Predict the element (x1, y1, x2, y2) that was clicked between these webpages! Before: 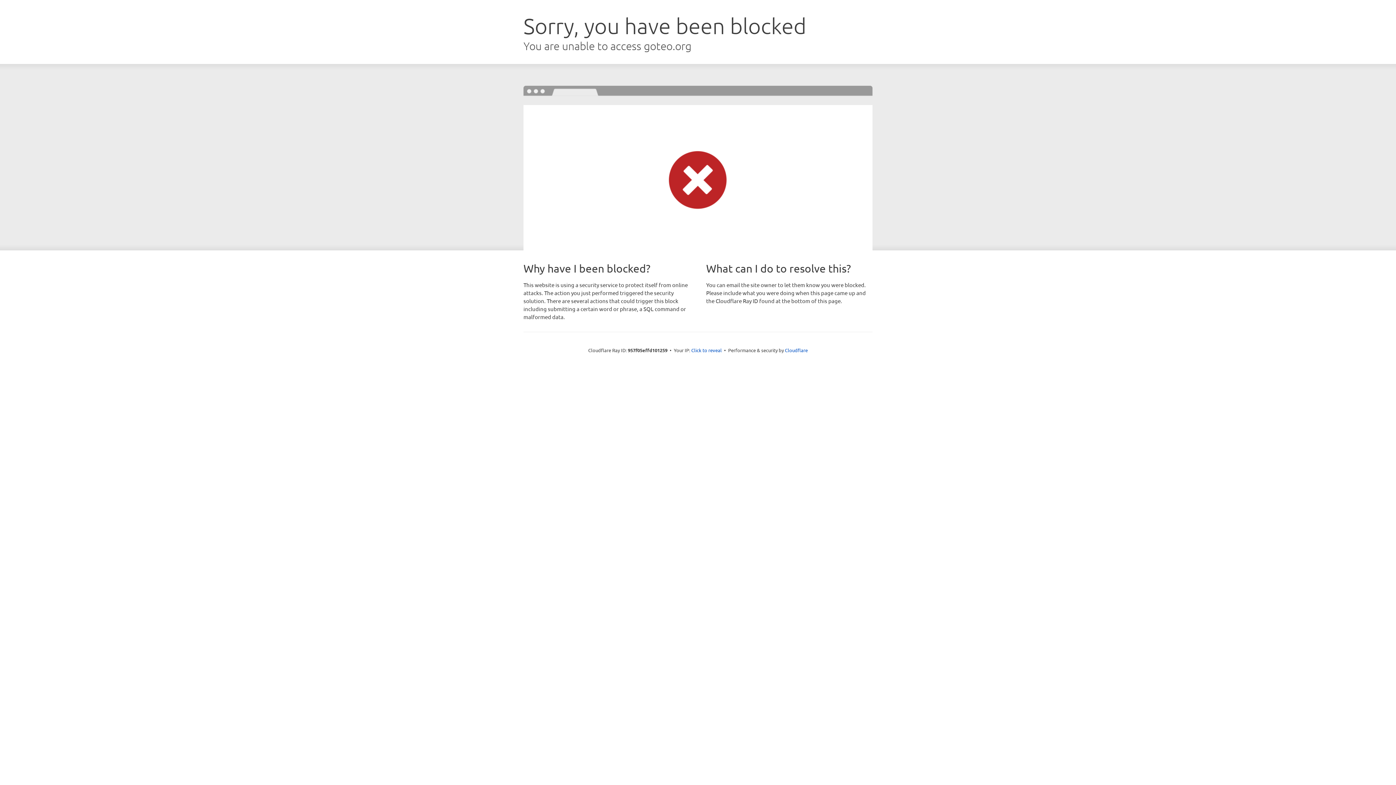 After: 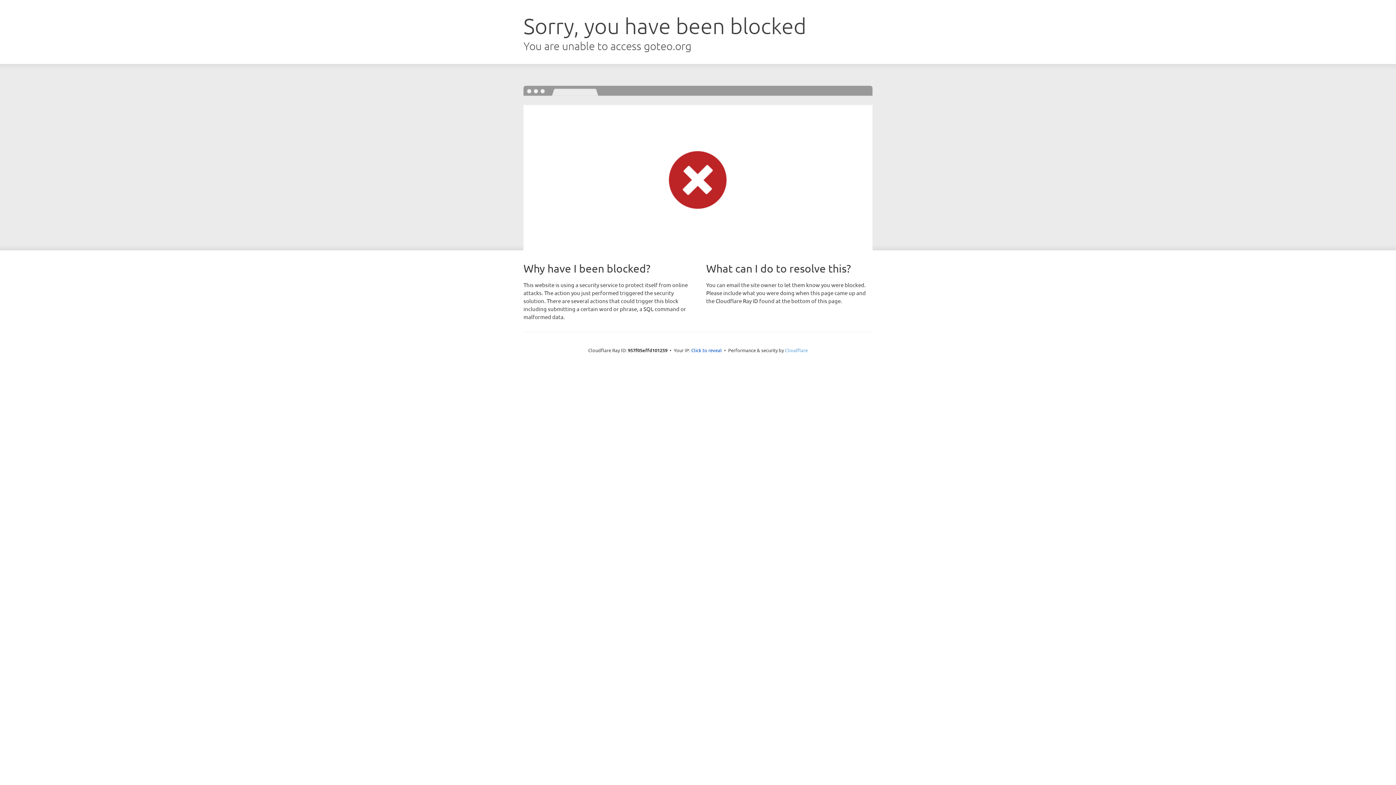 Action: bbox: (785, 347, 808, 353) label: Cloudflare